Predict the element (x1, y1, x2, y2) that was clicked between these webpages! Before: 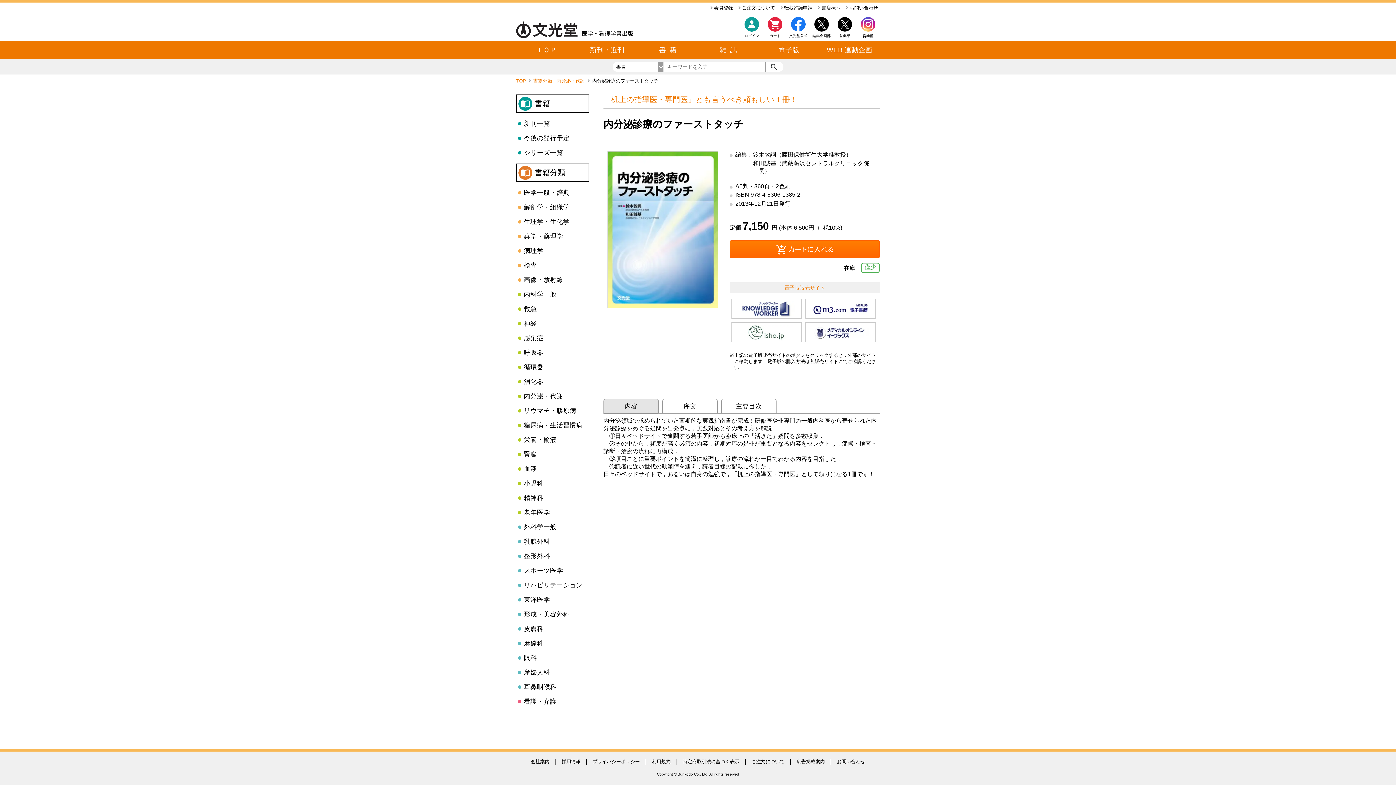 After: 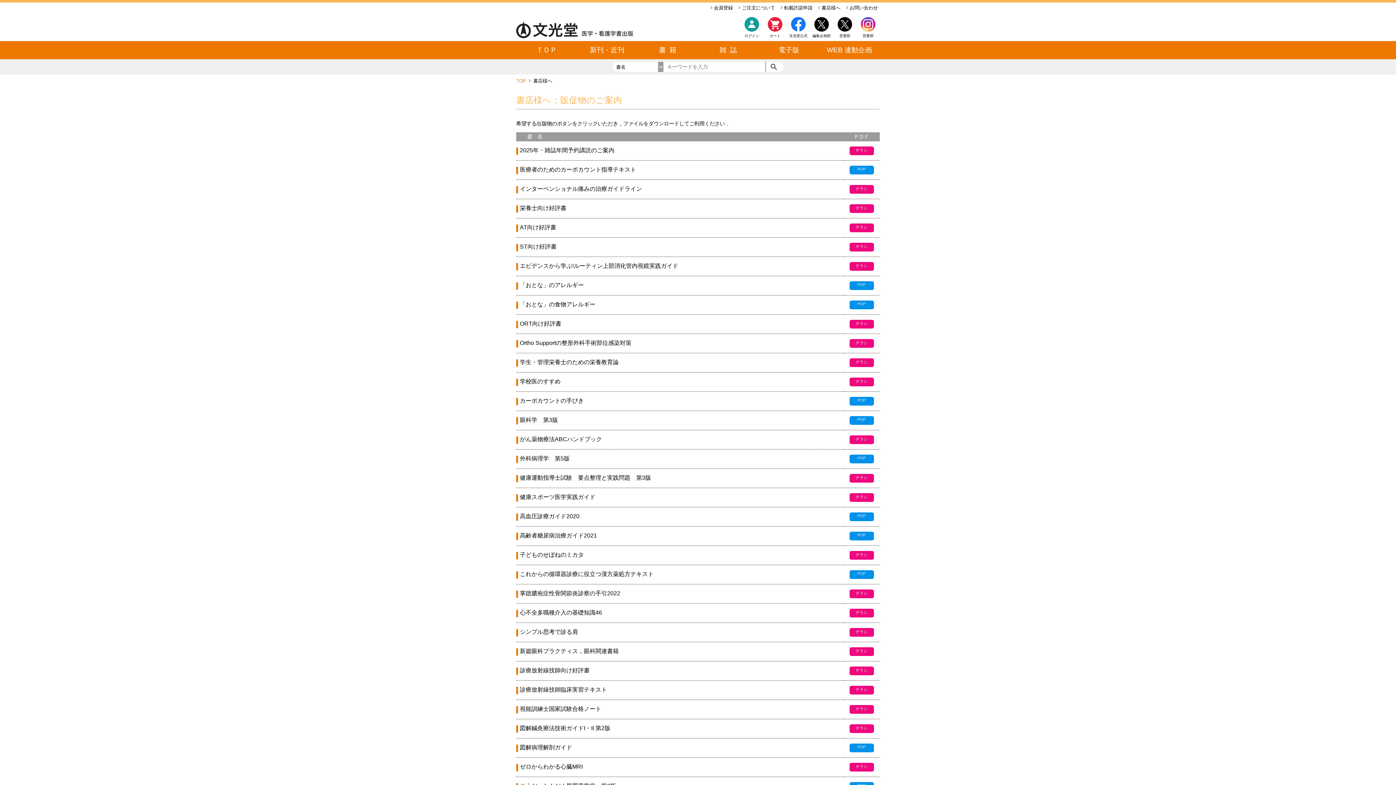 Action: label:  書店様へ bbox: (818, 5, 840, 10)